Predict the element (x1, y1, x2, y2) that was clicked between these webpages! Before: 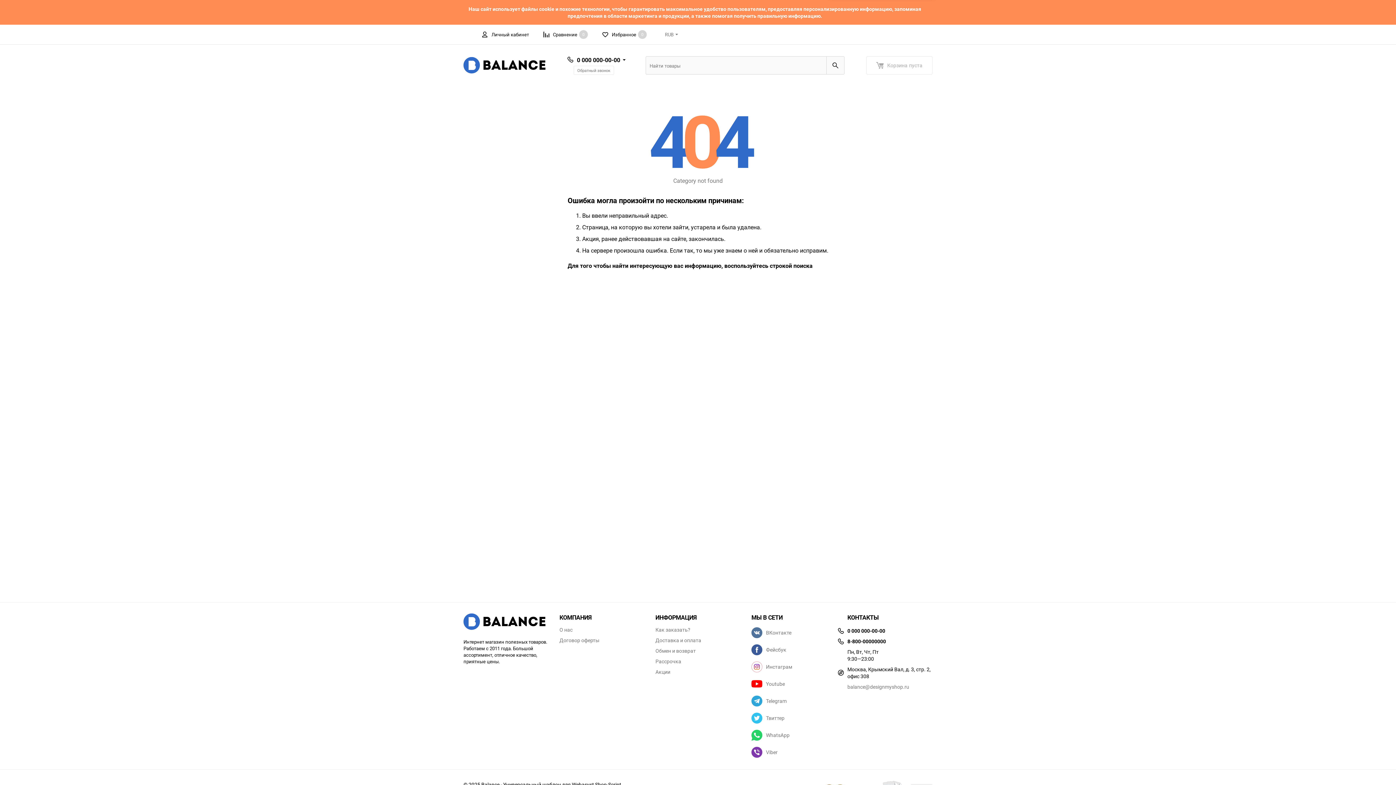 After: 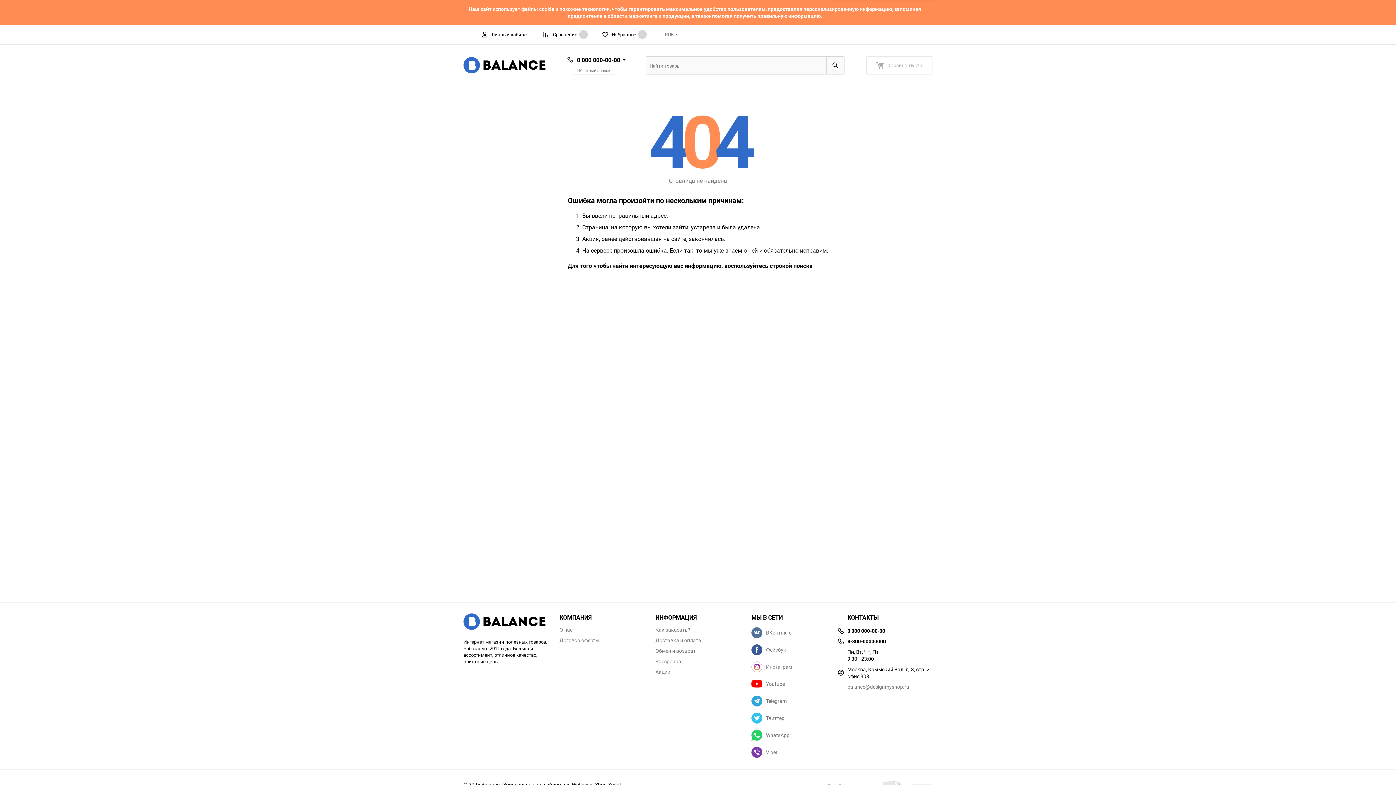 Action: bbox: (655, 638, 701, 643) label: Доставка и оплата